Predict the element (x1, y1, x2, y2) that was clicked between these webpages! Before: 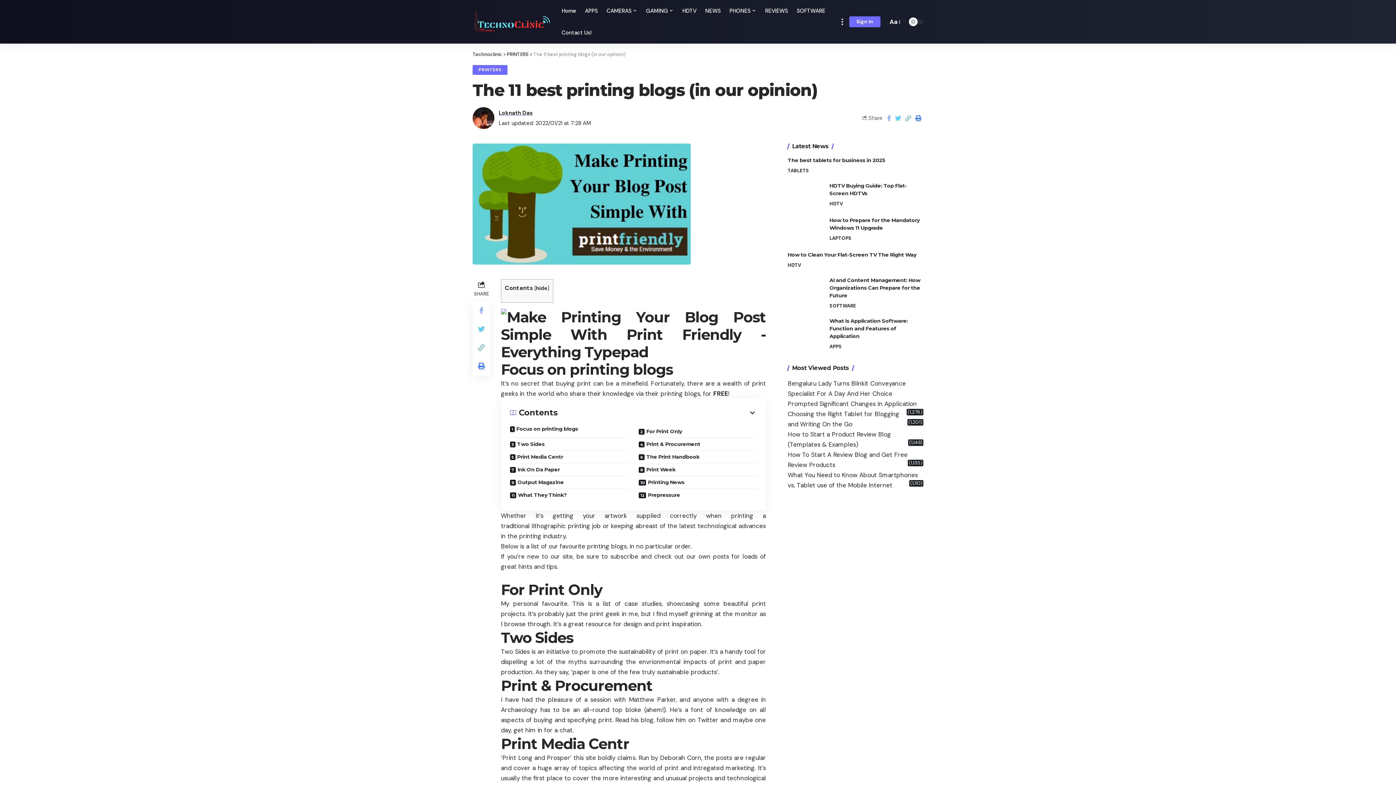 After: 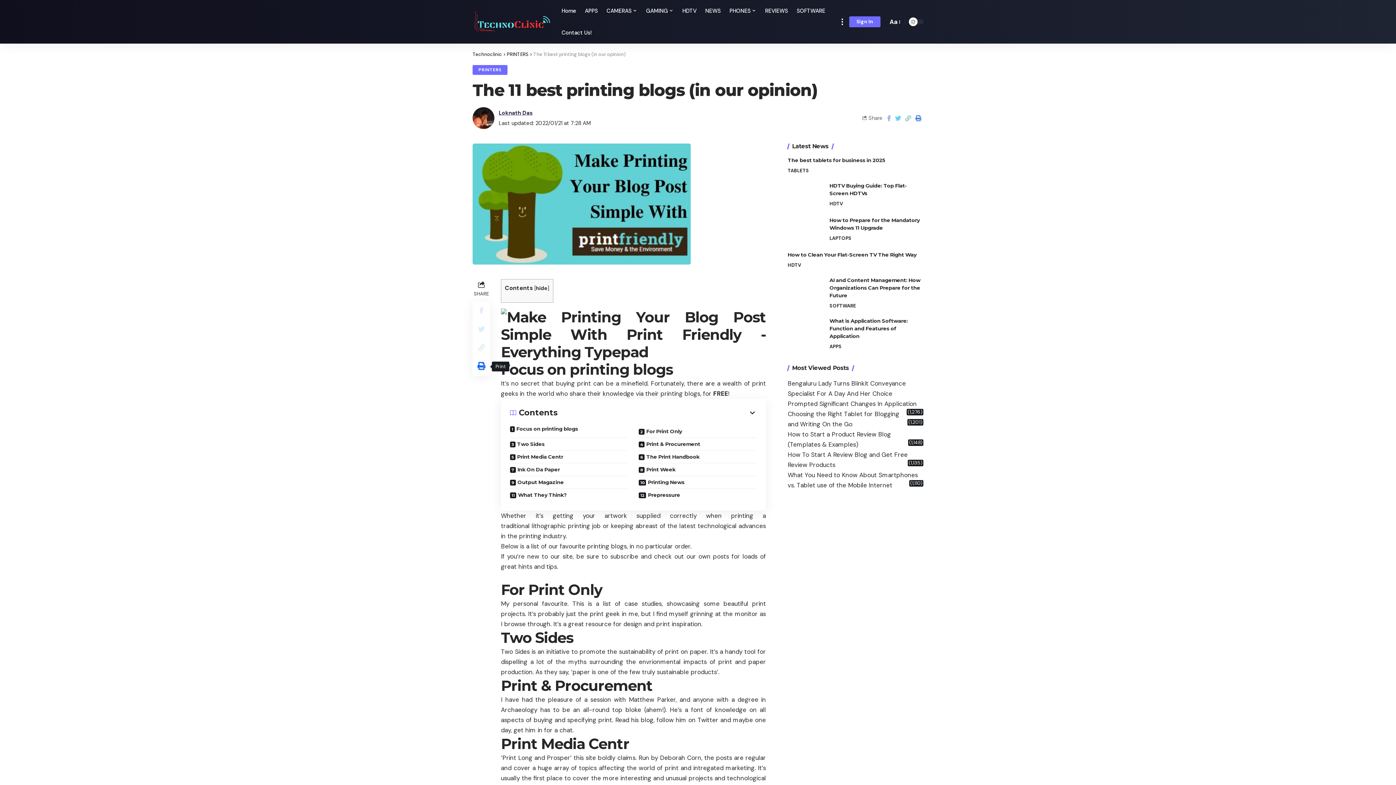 Action: bbox: (472, 357, 490, 376)